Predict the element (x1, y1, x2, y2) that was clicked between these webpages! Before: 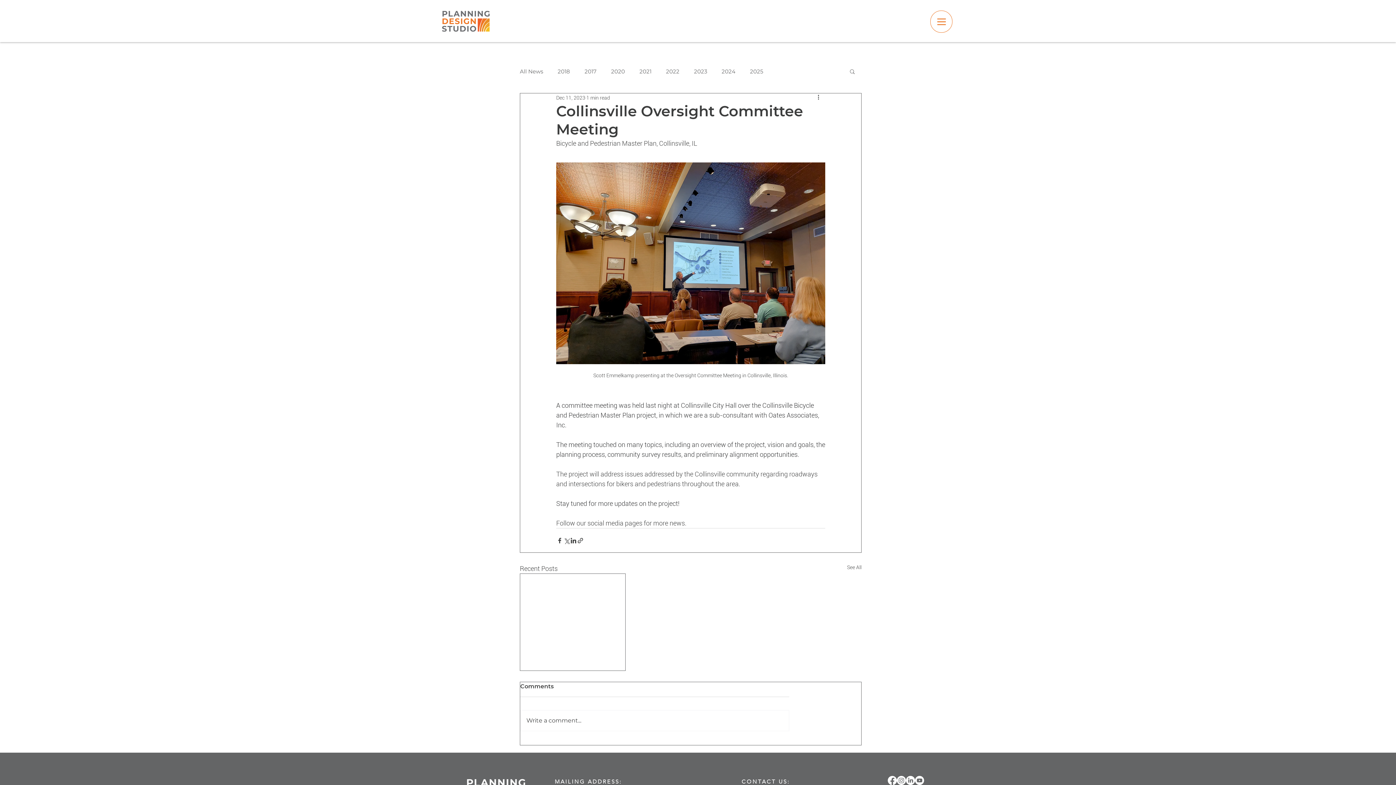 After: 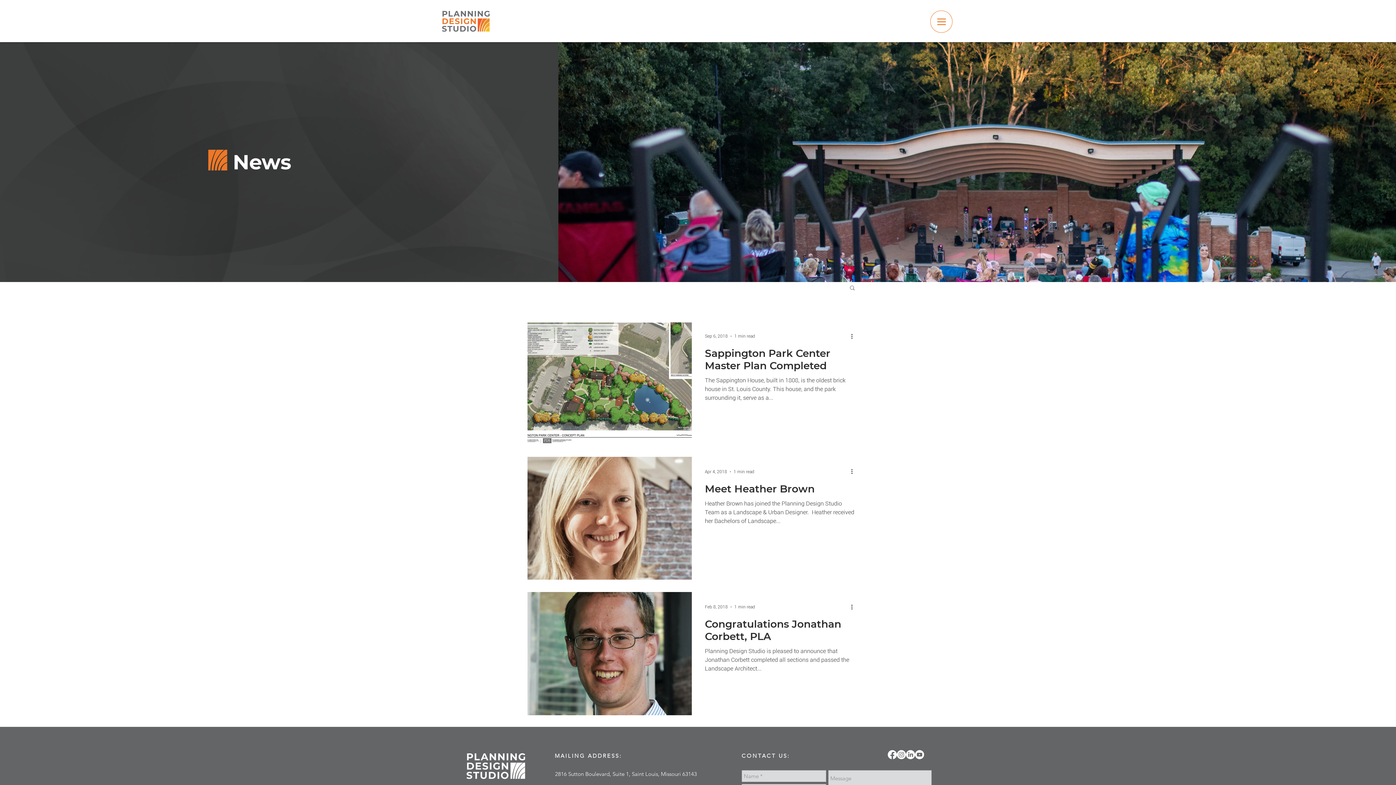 Action: bbox: (557, 67, 570, 75) label: 2018